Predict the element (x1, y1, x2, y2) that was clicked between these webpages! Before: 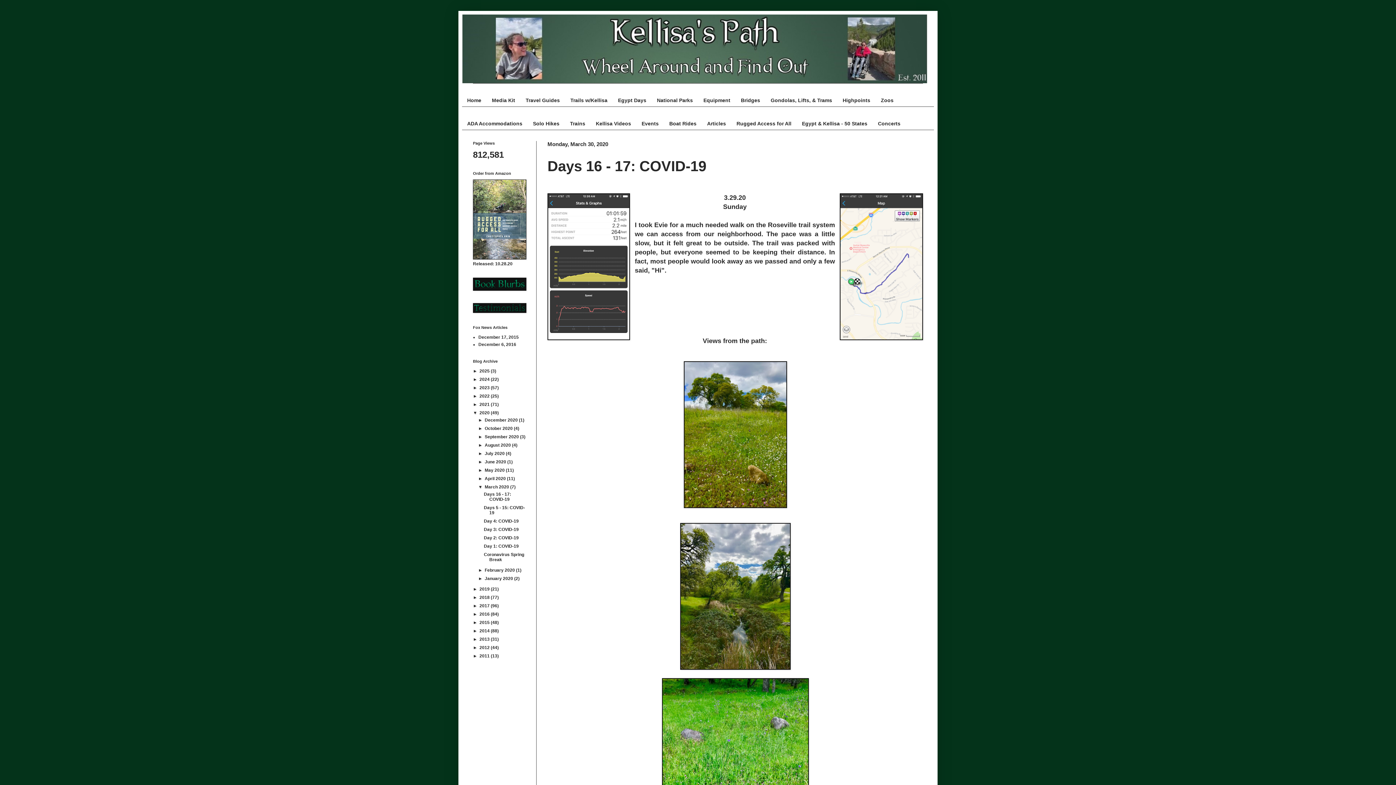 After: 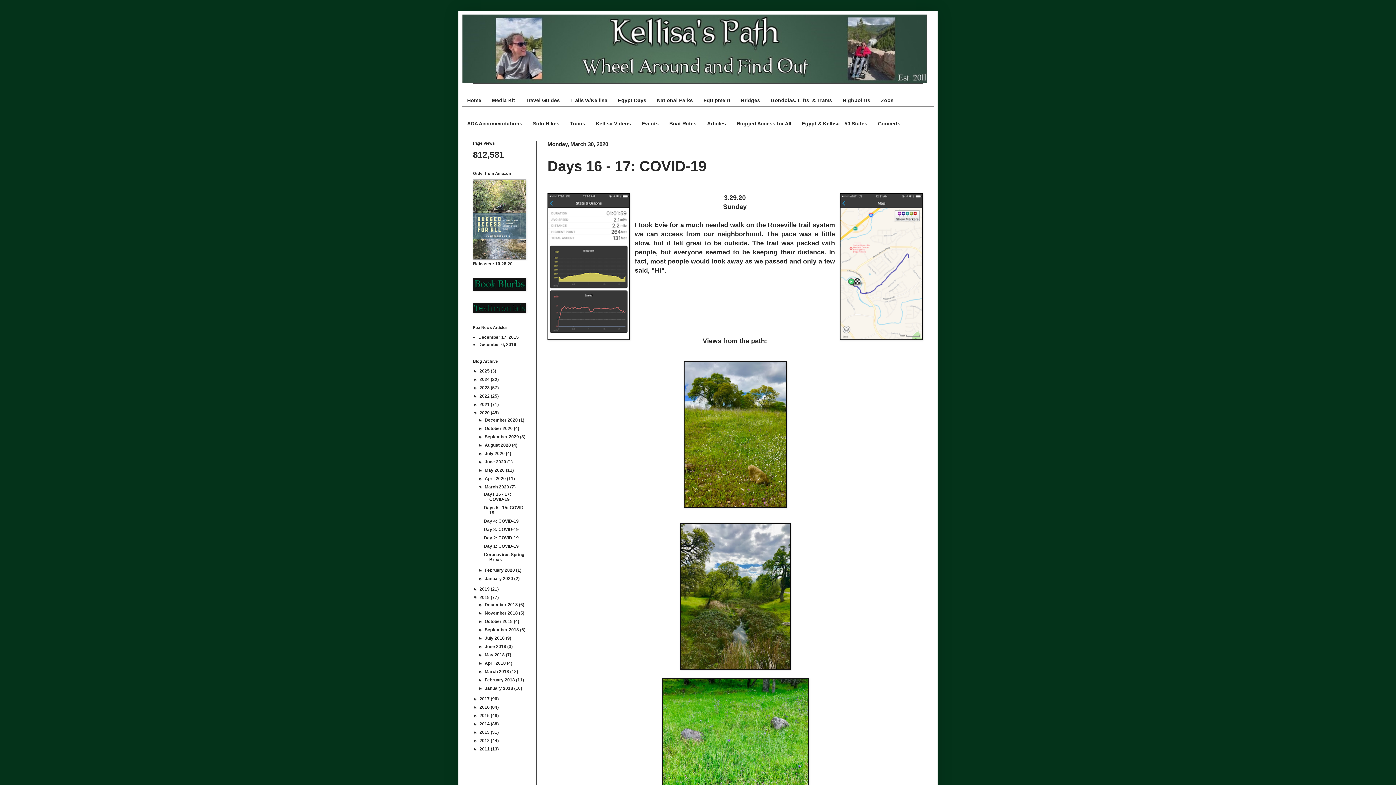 Action: bbox: (473, 595, 479, 600) label: ►  